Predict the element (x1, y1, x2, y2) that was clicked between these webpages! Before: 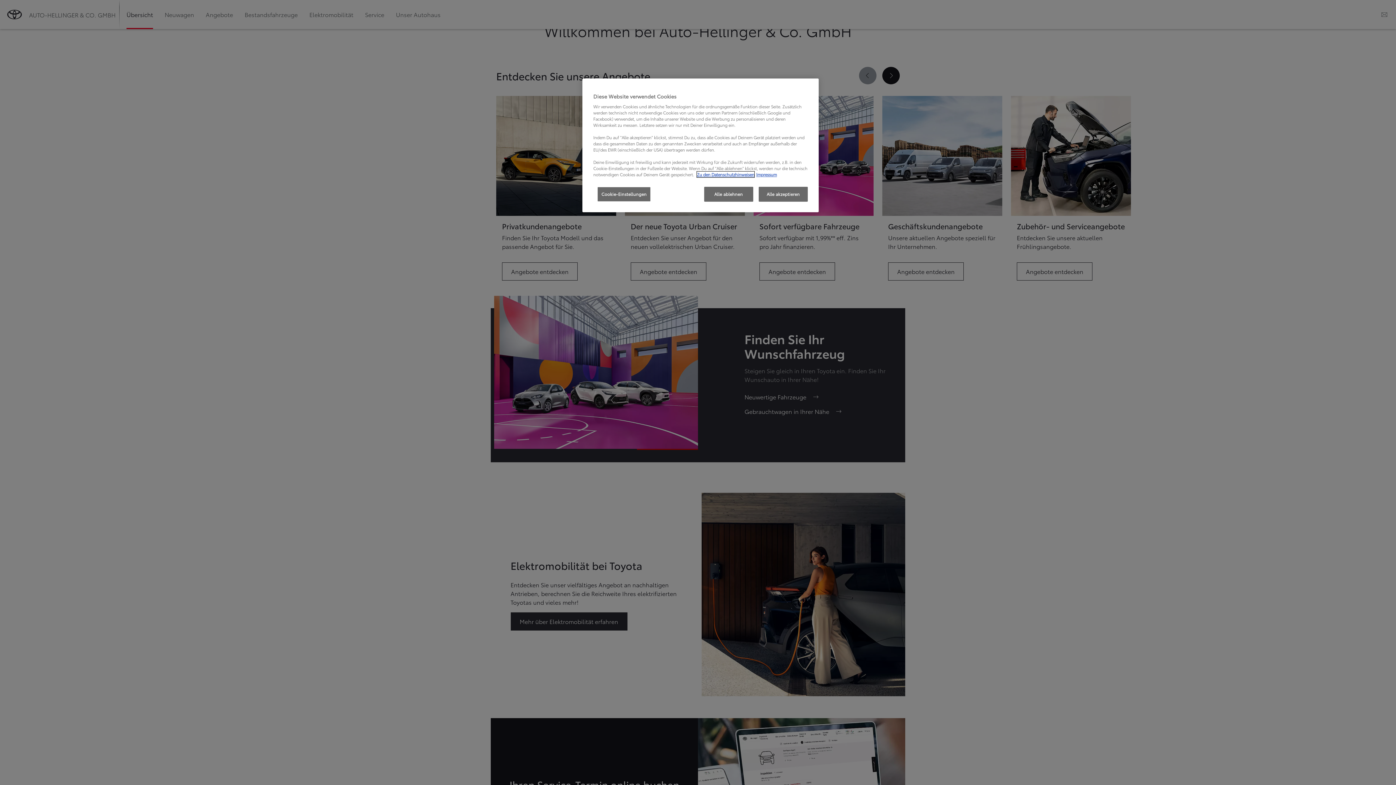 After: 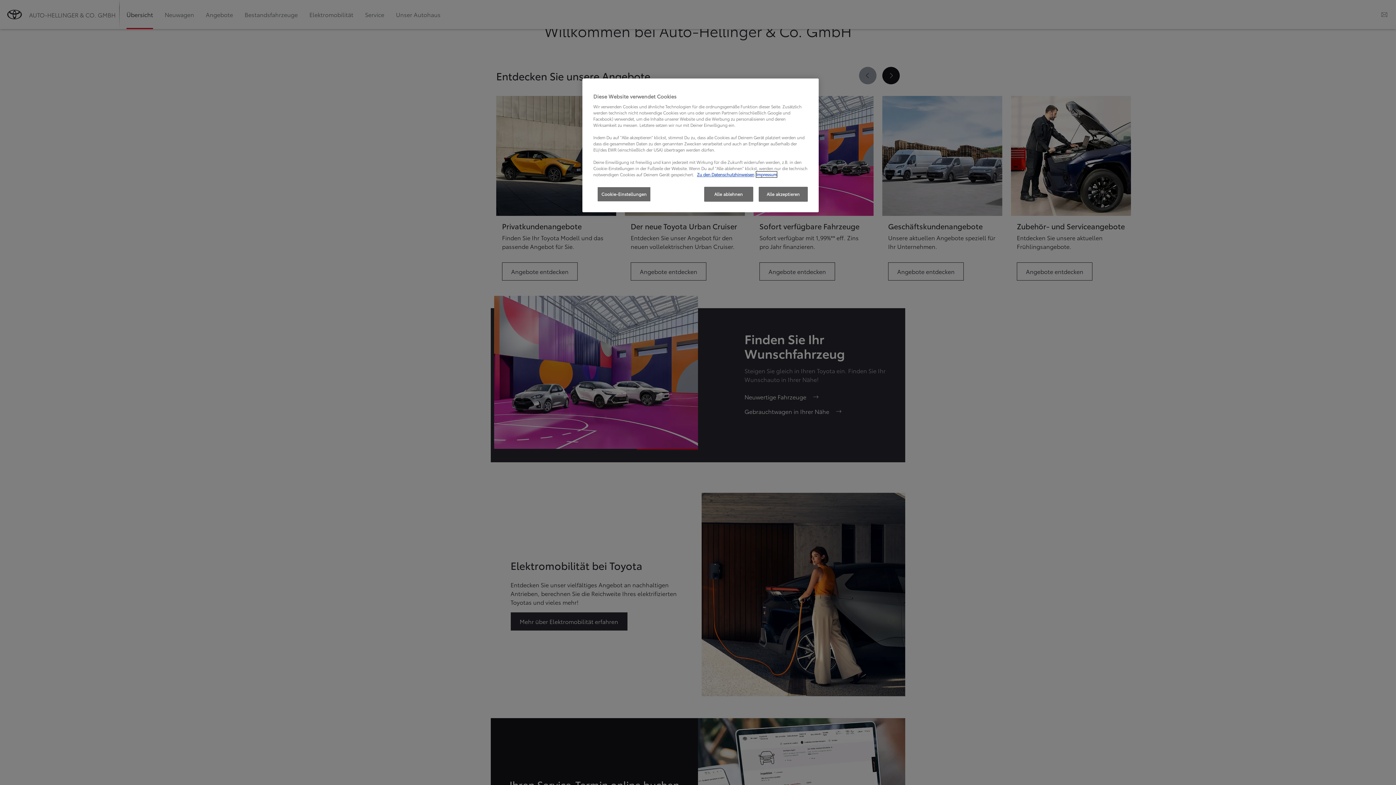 Action: label: Impressum, wird in neuer registerkarte geöffnet bbox: (756, 171, 777, 177)